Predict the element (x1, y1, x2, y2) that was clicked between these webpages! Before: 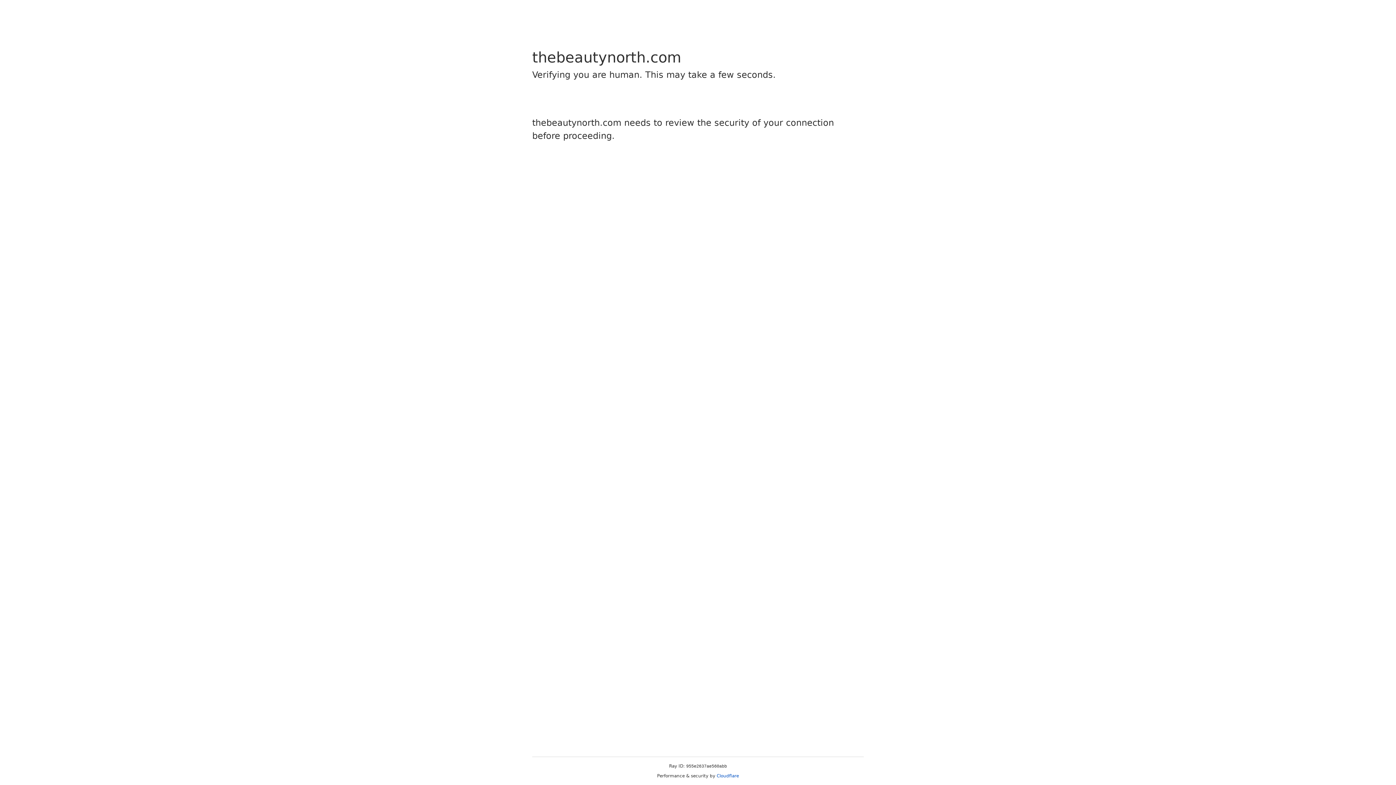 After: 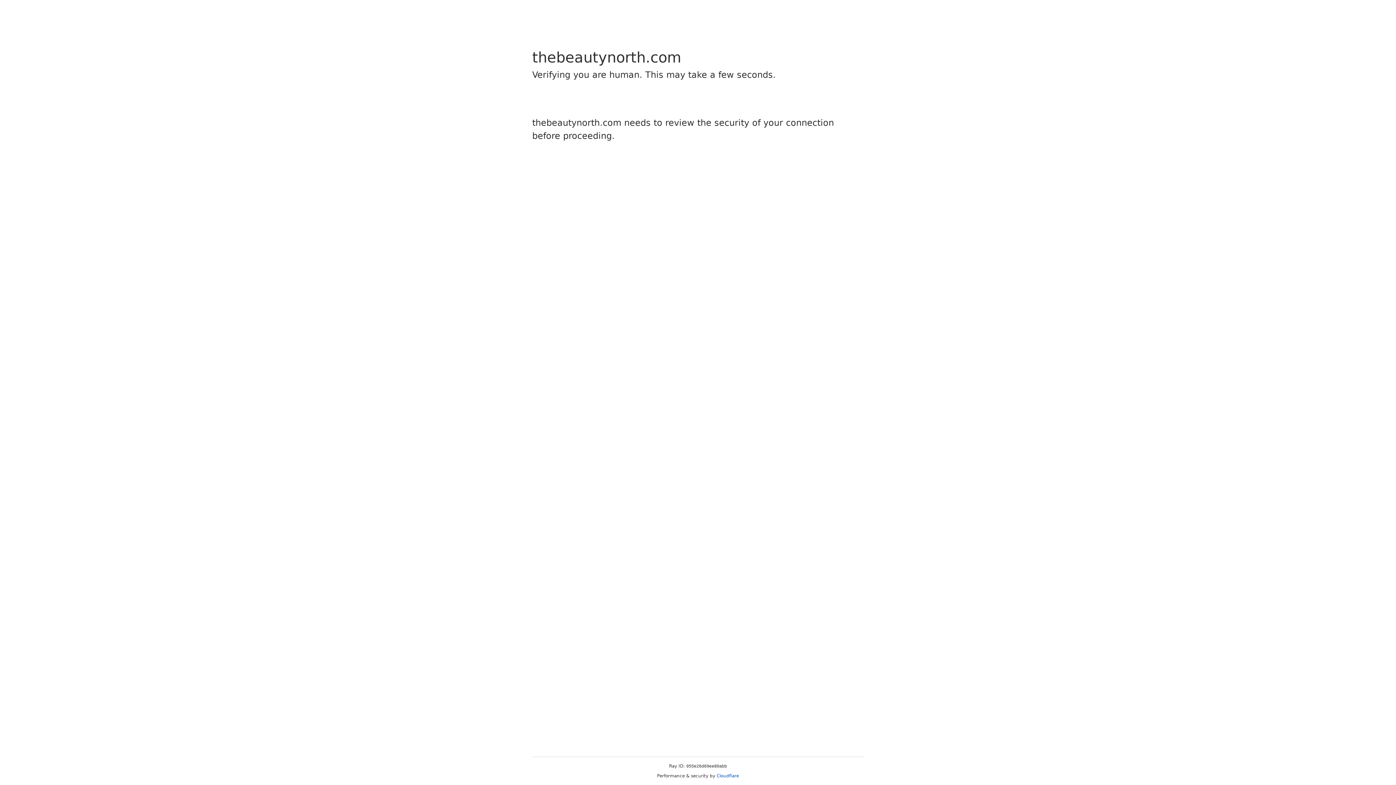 Action: label: Cloudflare bbox: (716, 773, 739, 778)